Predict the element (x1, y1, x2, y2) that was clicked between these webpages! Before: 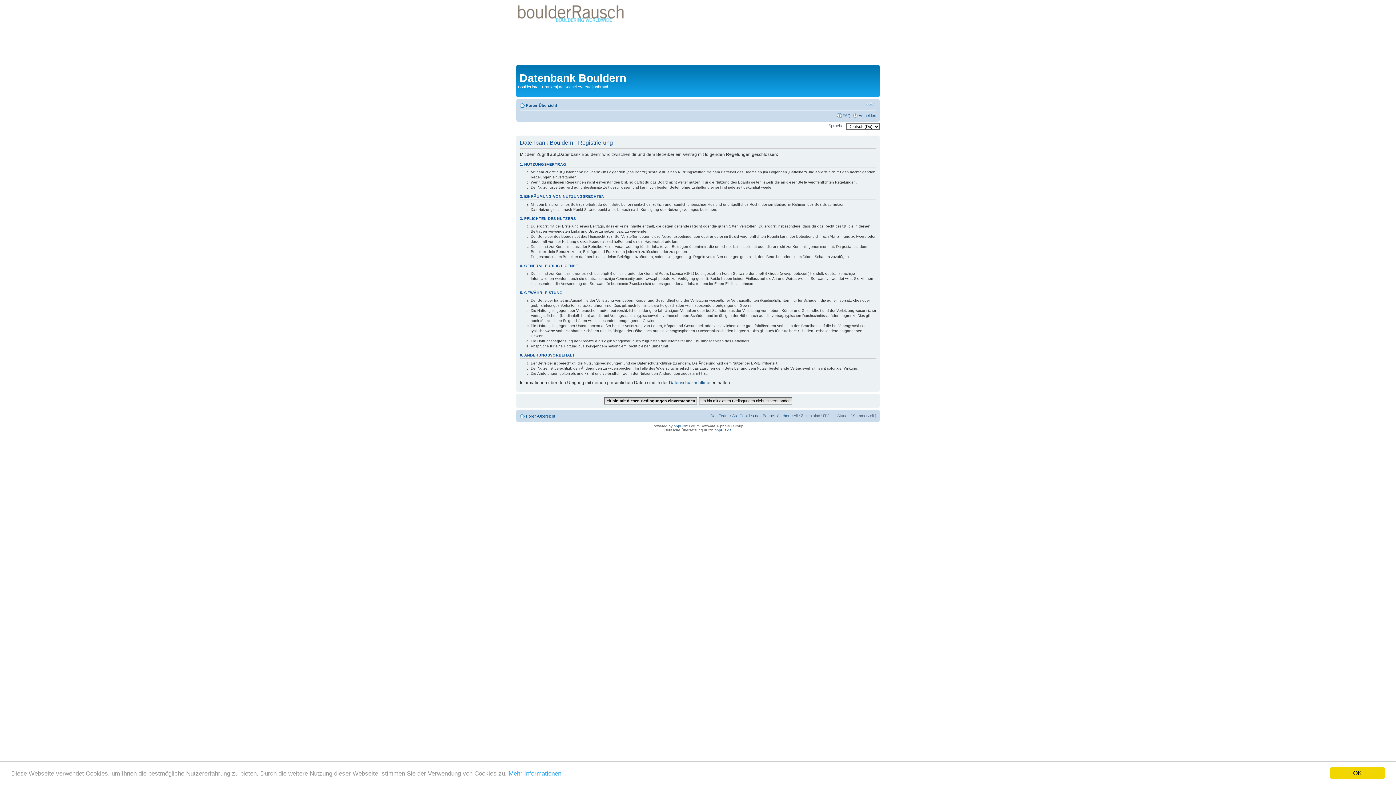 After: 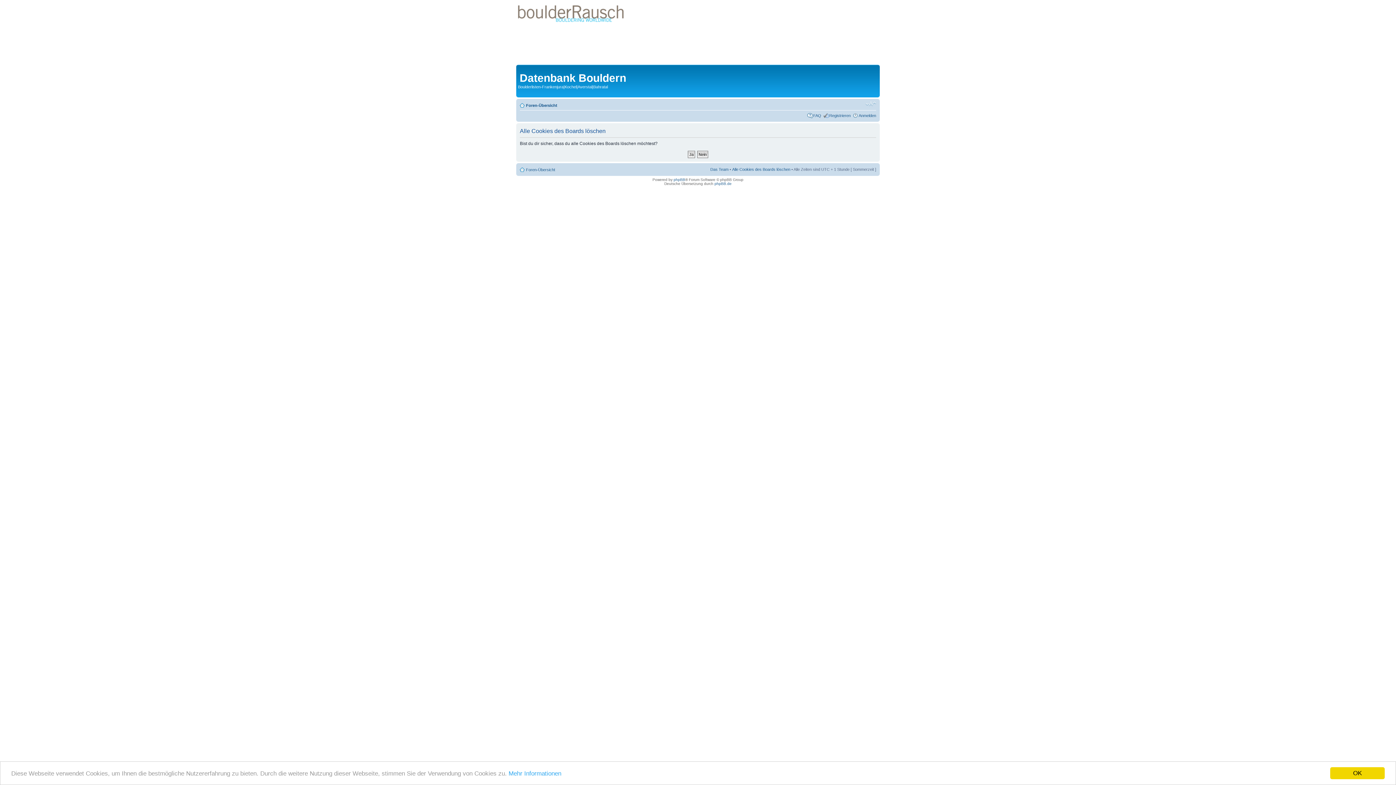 Action: bbox: (732, 413, 790, 418) label: Alle Cookies des Boards löschen